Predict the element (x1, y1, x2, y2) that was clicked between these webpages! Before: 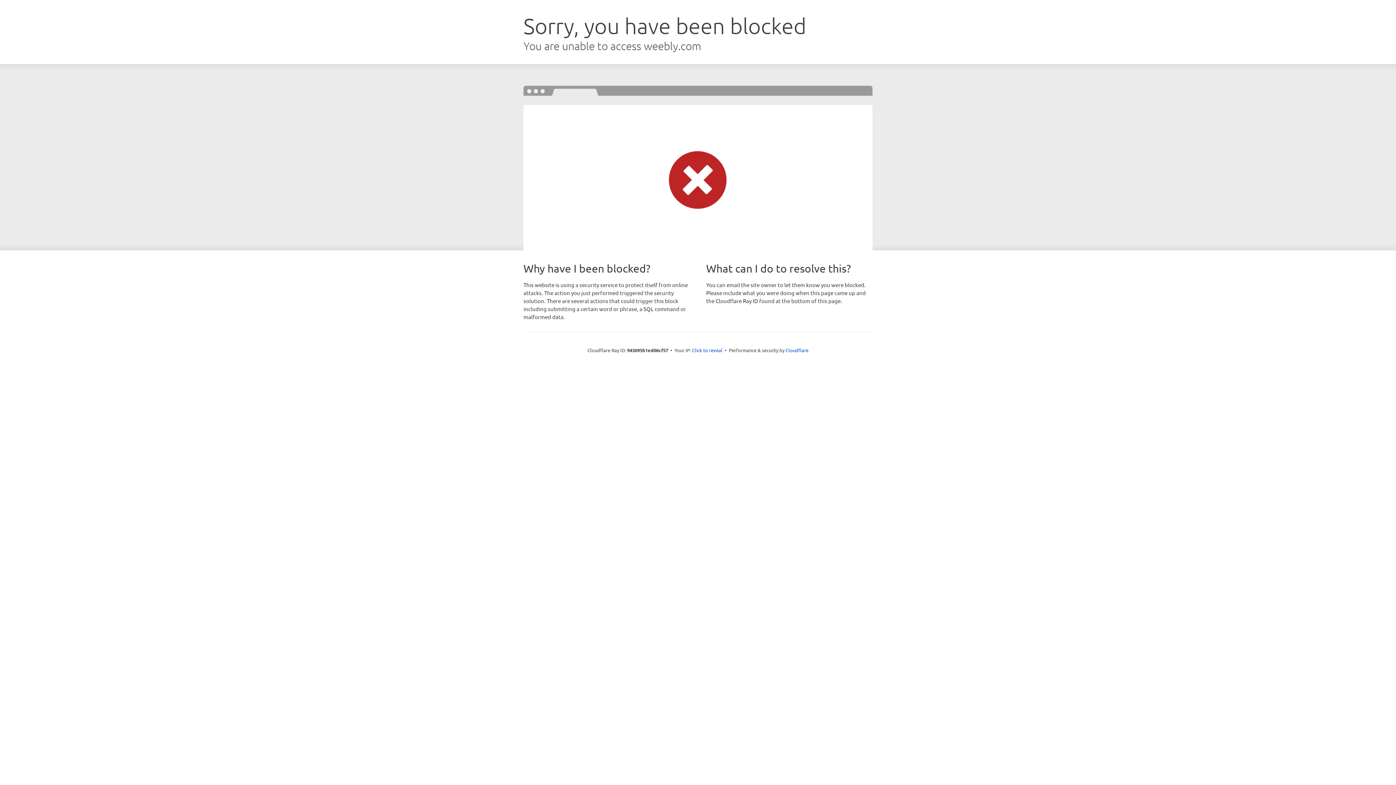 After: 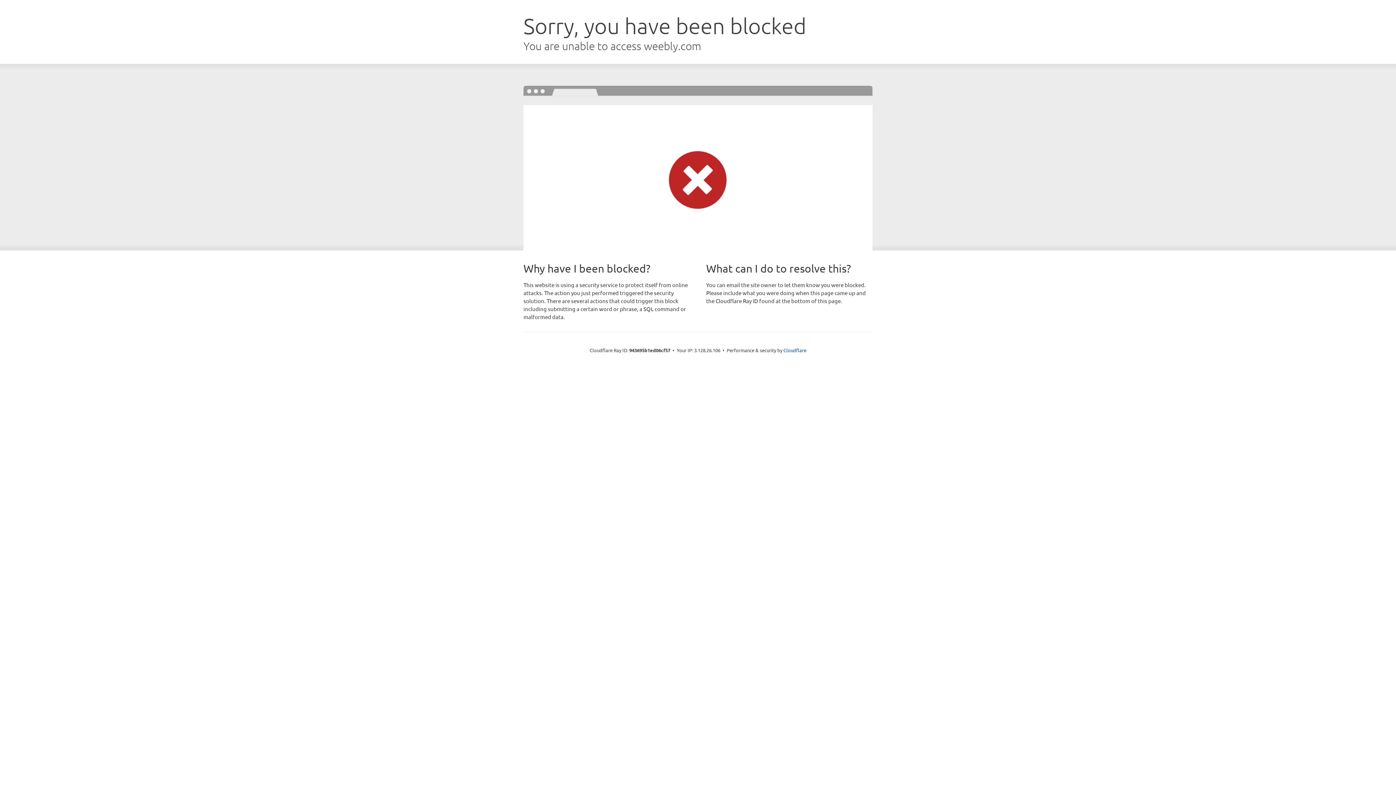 Action: bbox: (692, 346, 722, 353) label: Click to reveal